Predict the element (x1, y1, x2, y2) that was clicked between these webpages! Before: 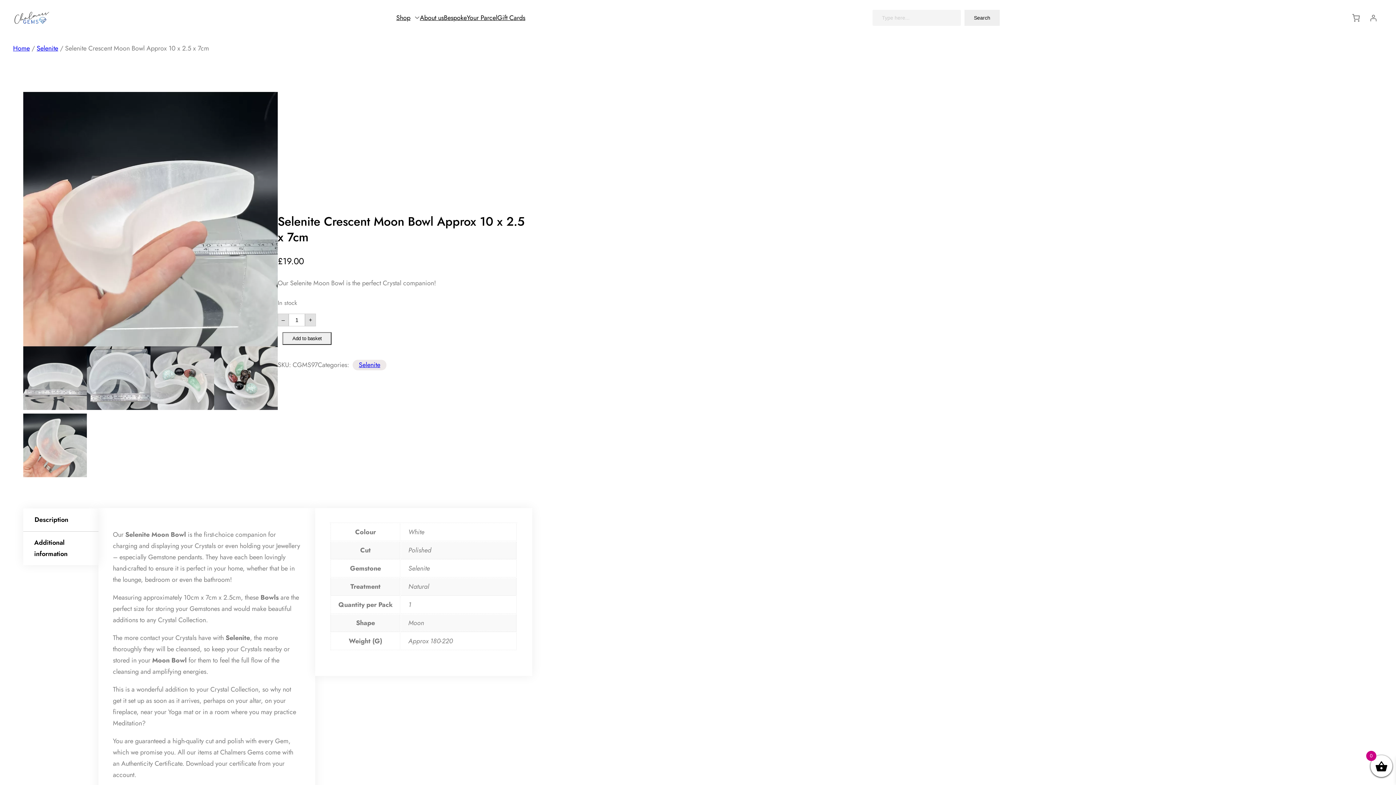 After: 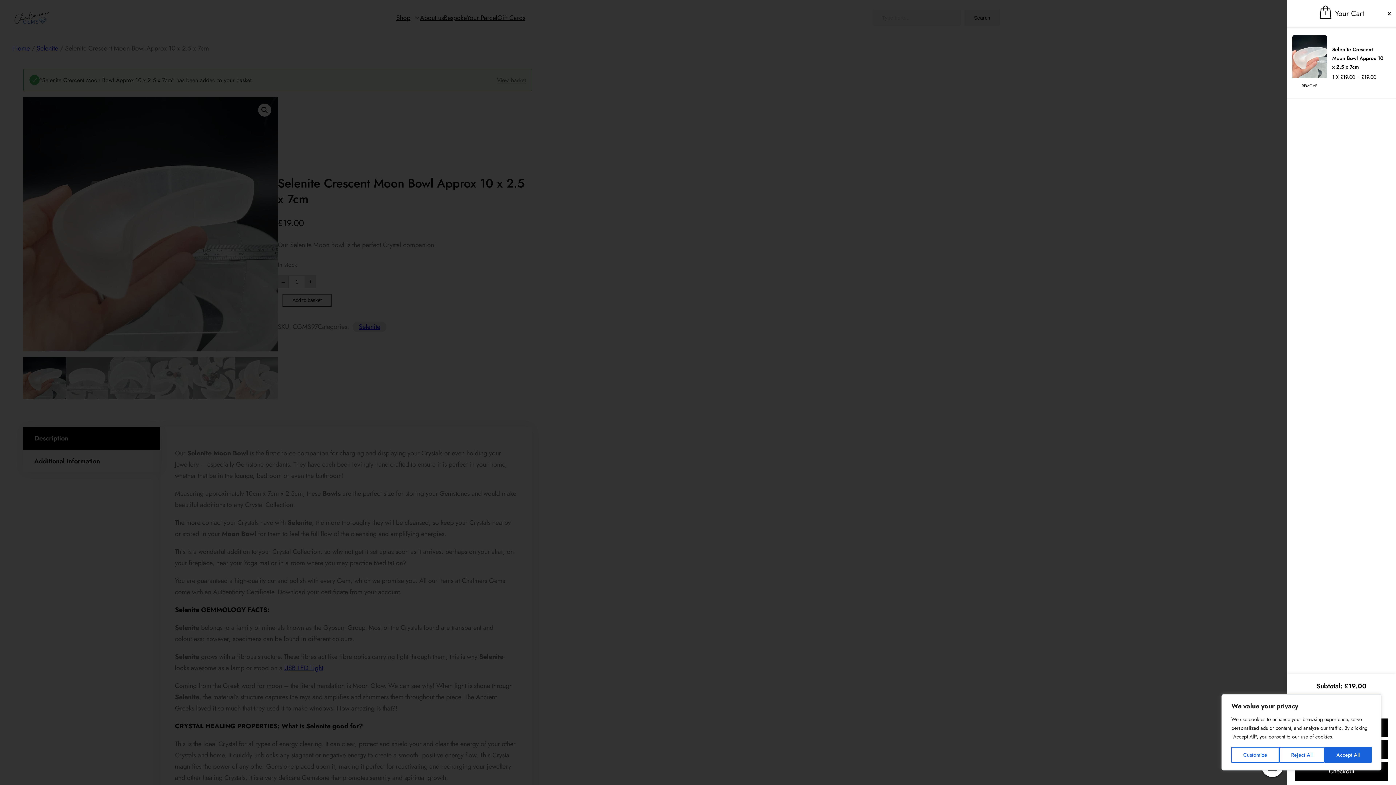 Action: bbox: (282, 332, 331, 345) label: Add to basket